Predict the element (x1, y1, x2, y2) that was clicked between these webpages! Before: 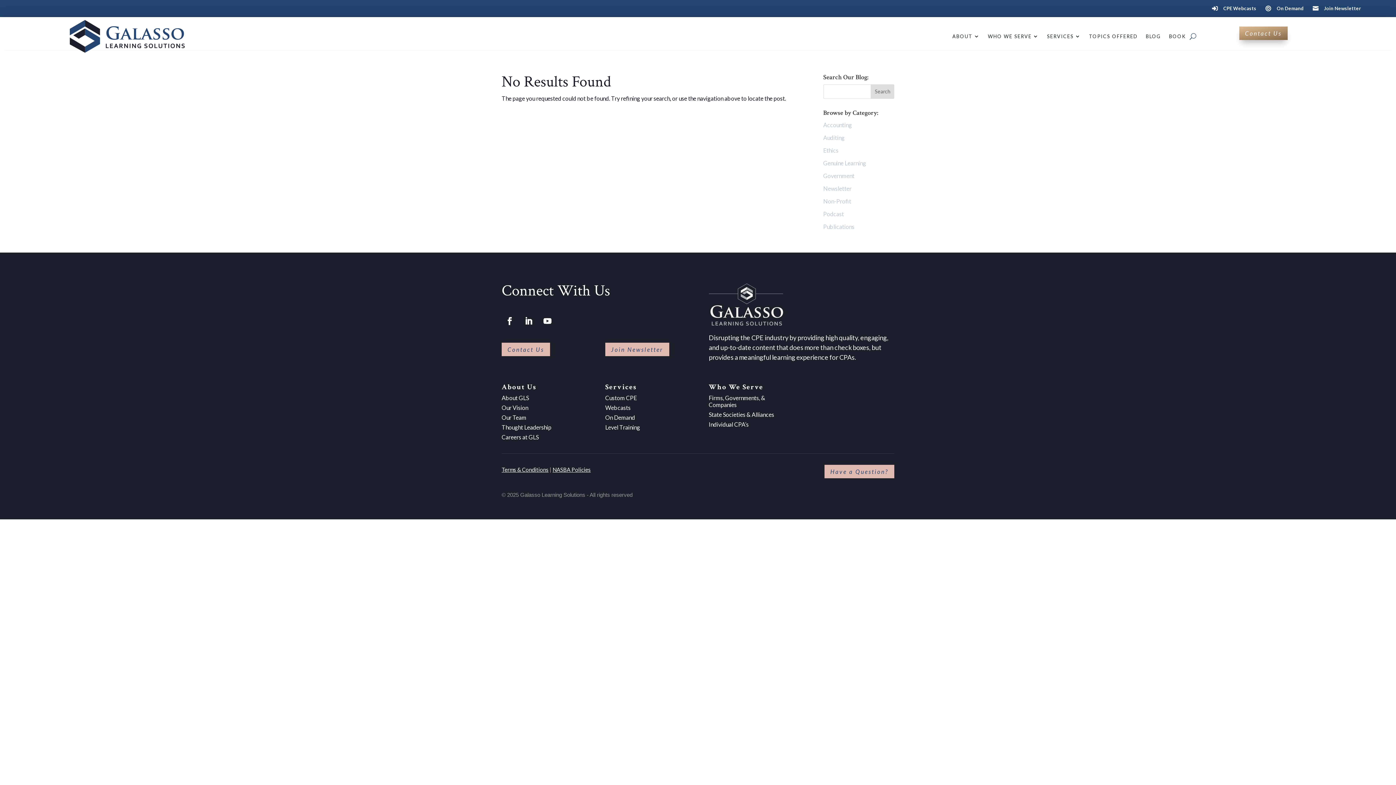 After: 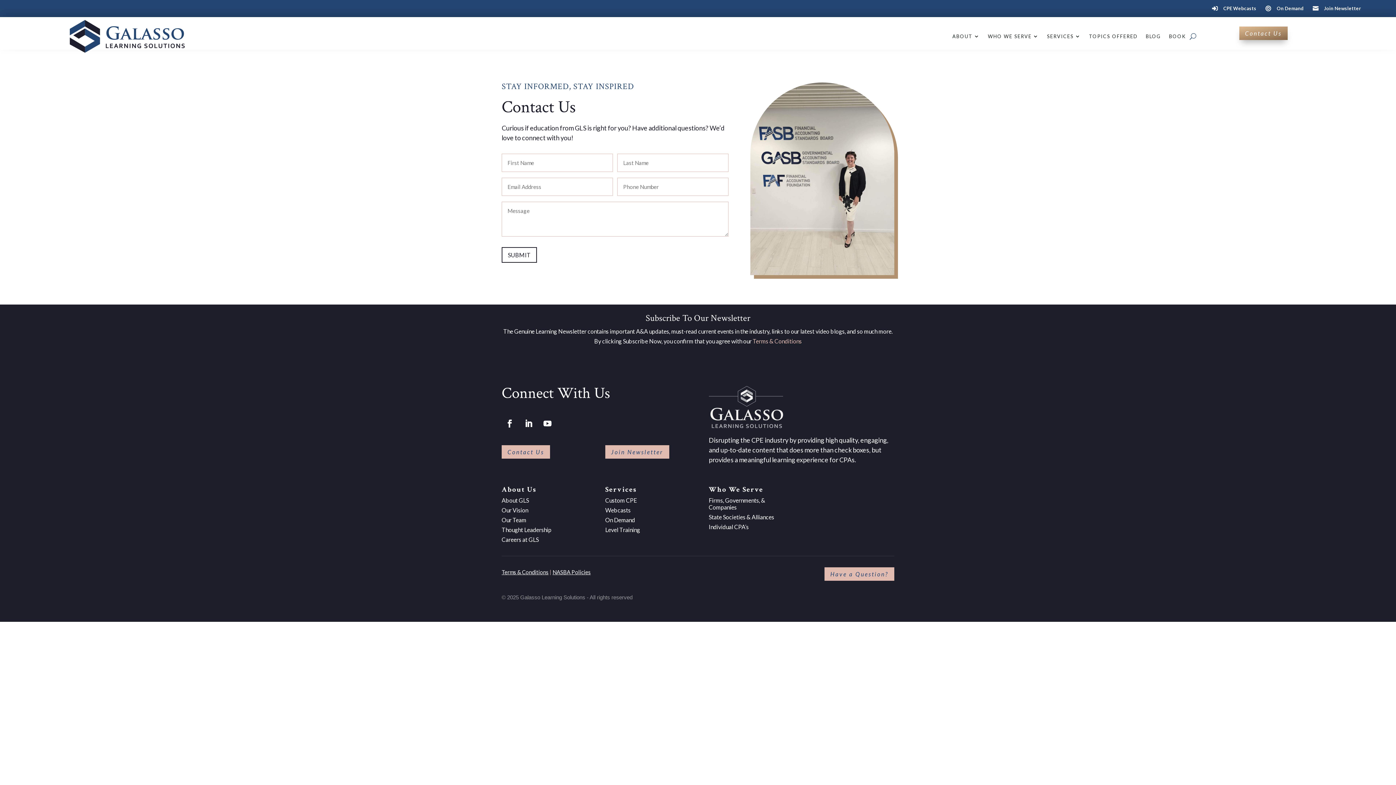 Action: bbox: (1239, 26, 1287, 39) label: Contact Us